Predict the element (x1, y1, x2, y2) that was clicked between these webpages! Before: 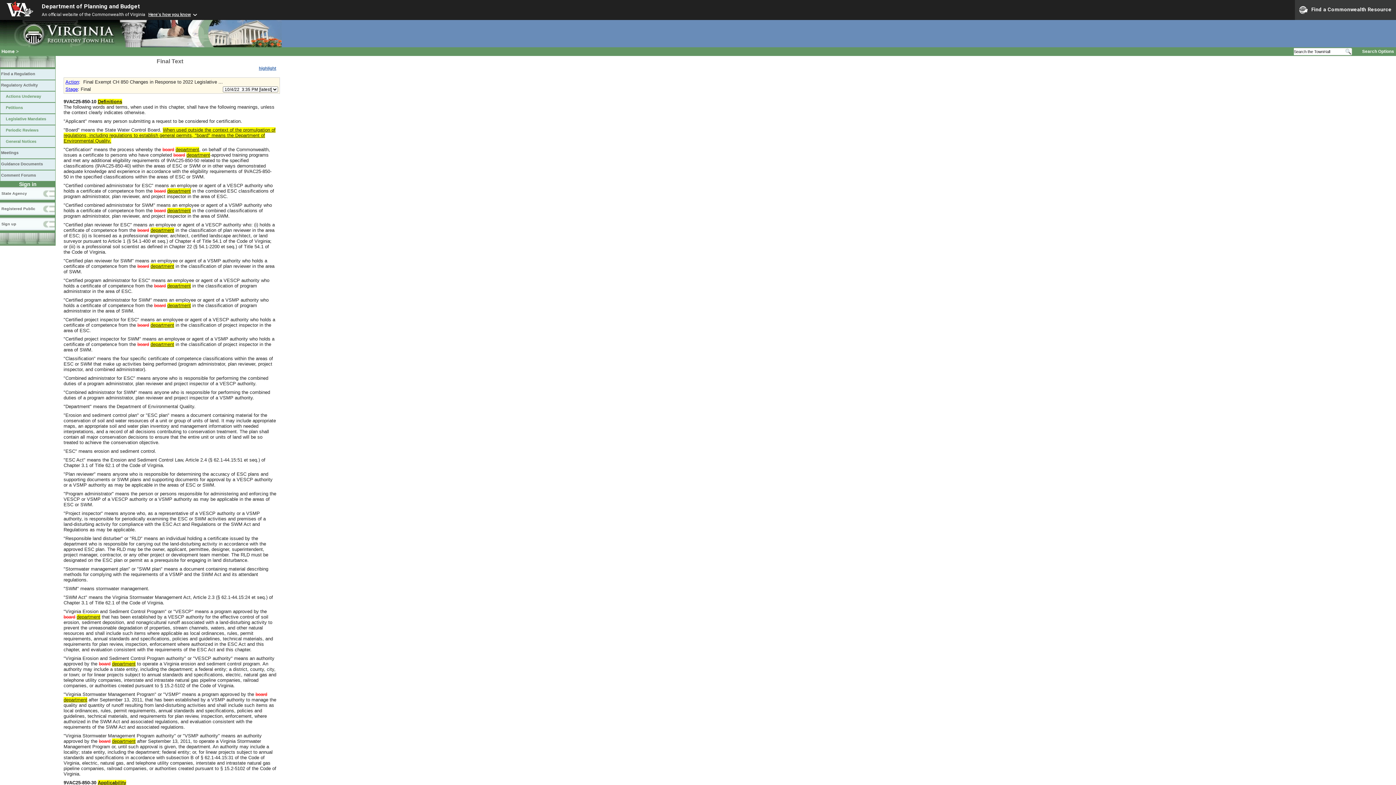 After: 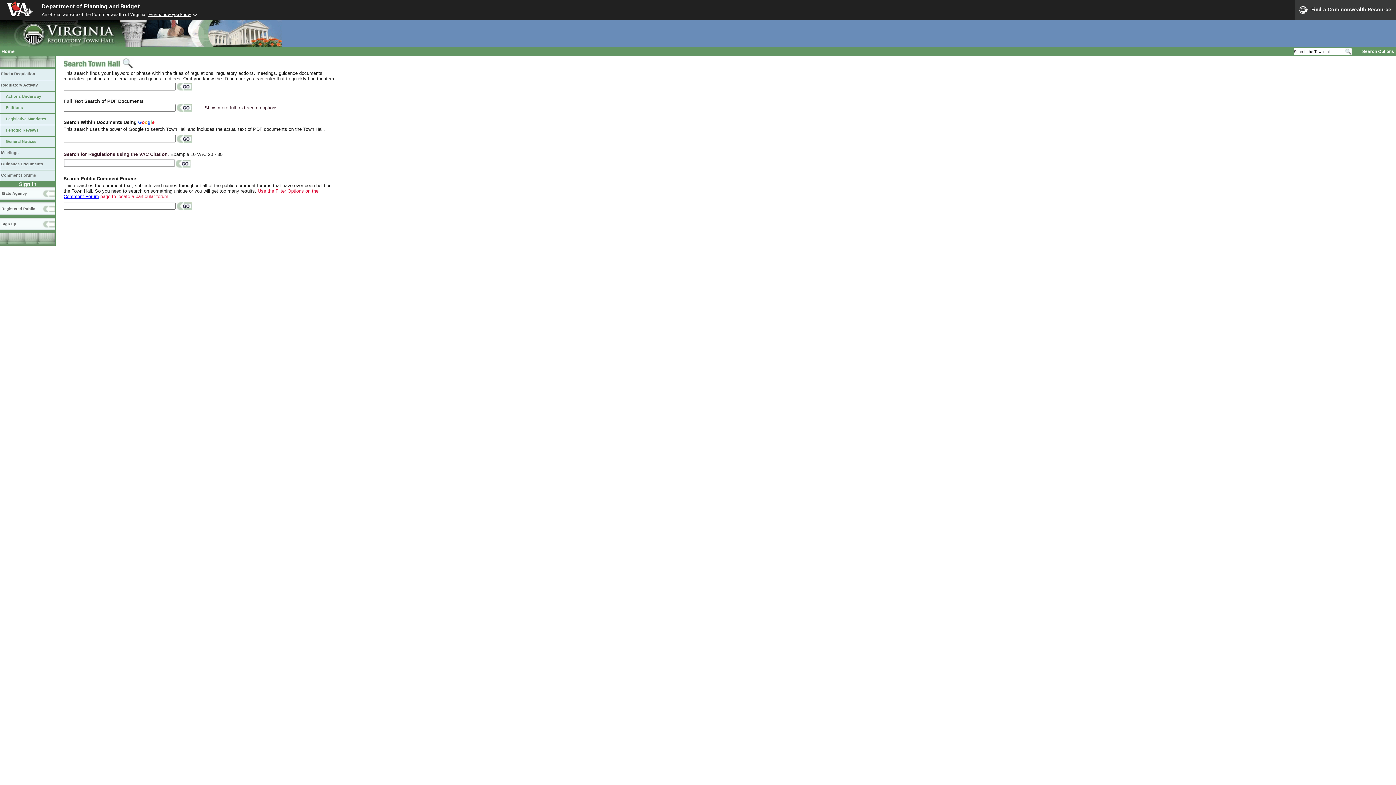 Action: bbox: (1362, 49, 1394, 53) label: Search Options